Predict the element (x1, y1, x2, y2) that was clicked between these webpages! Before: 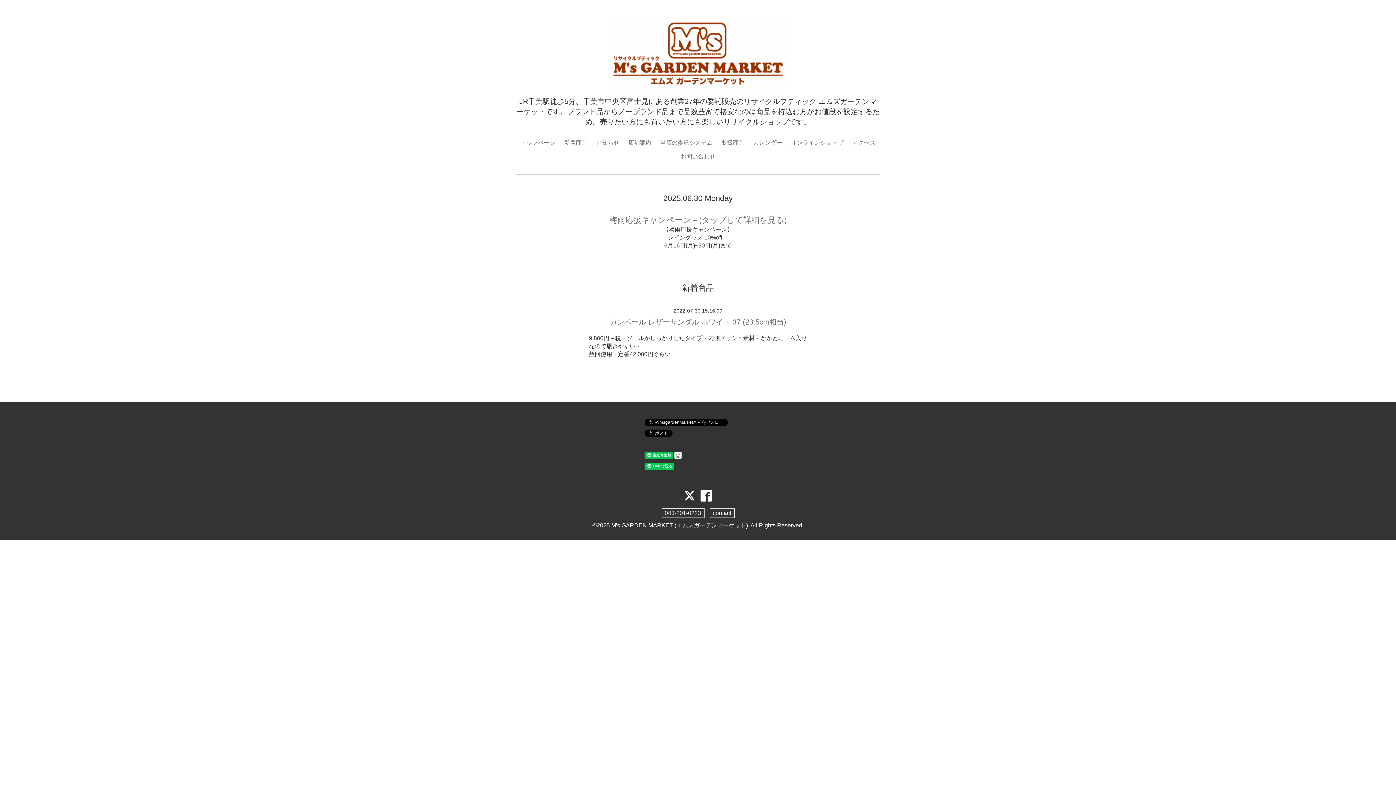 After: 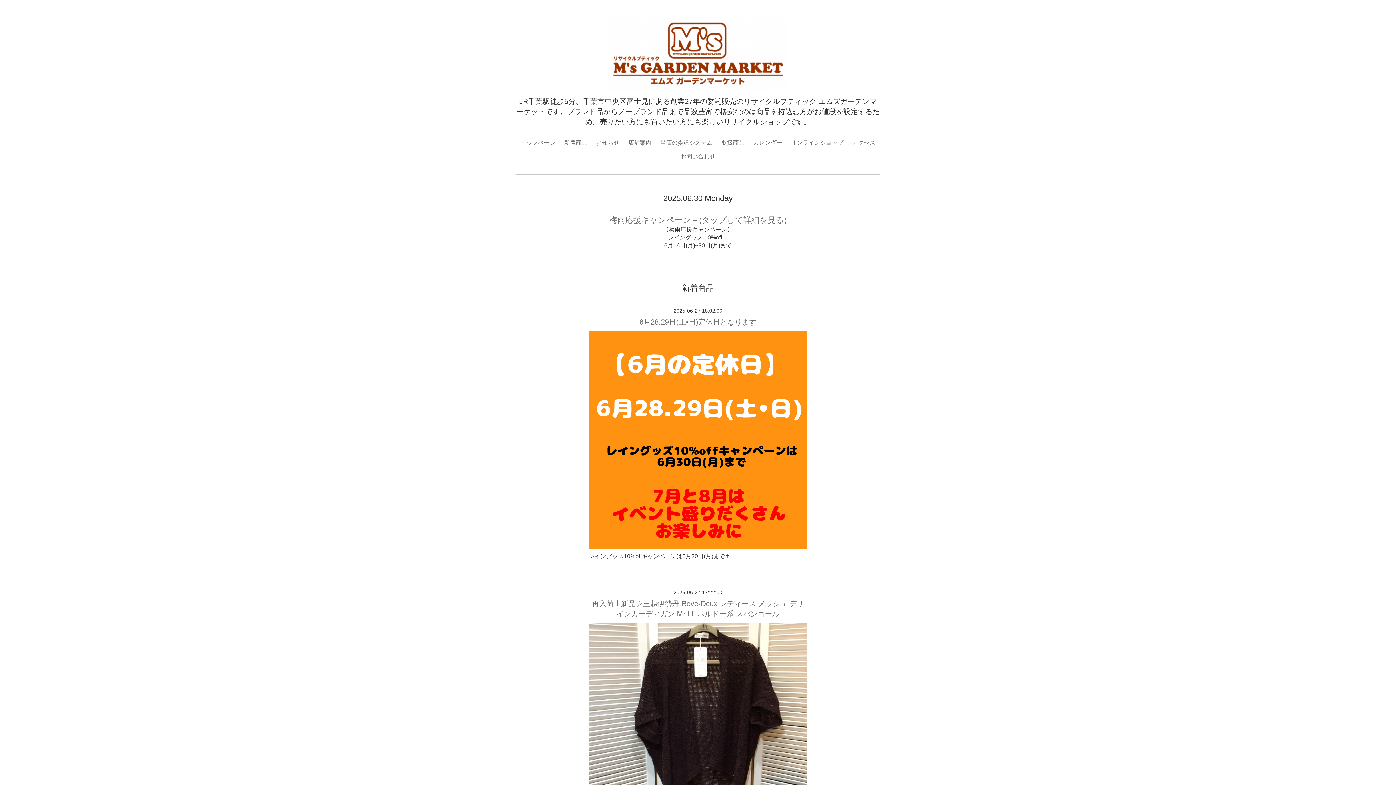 Action: label: 新着商品 bbox: (560, 136, 591, 149)